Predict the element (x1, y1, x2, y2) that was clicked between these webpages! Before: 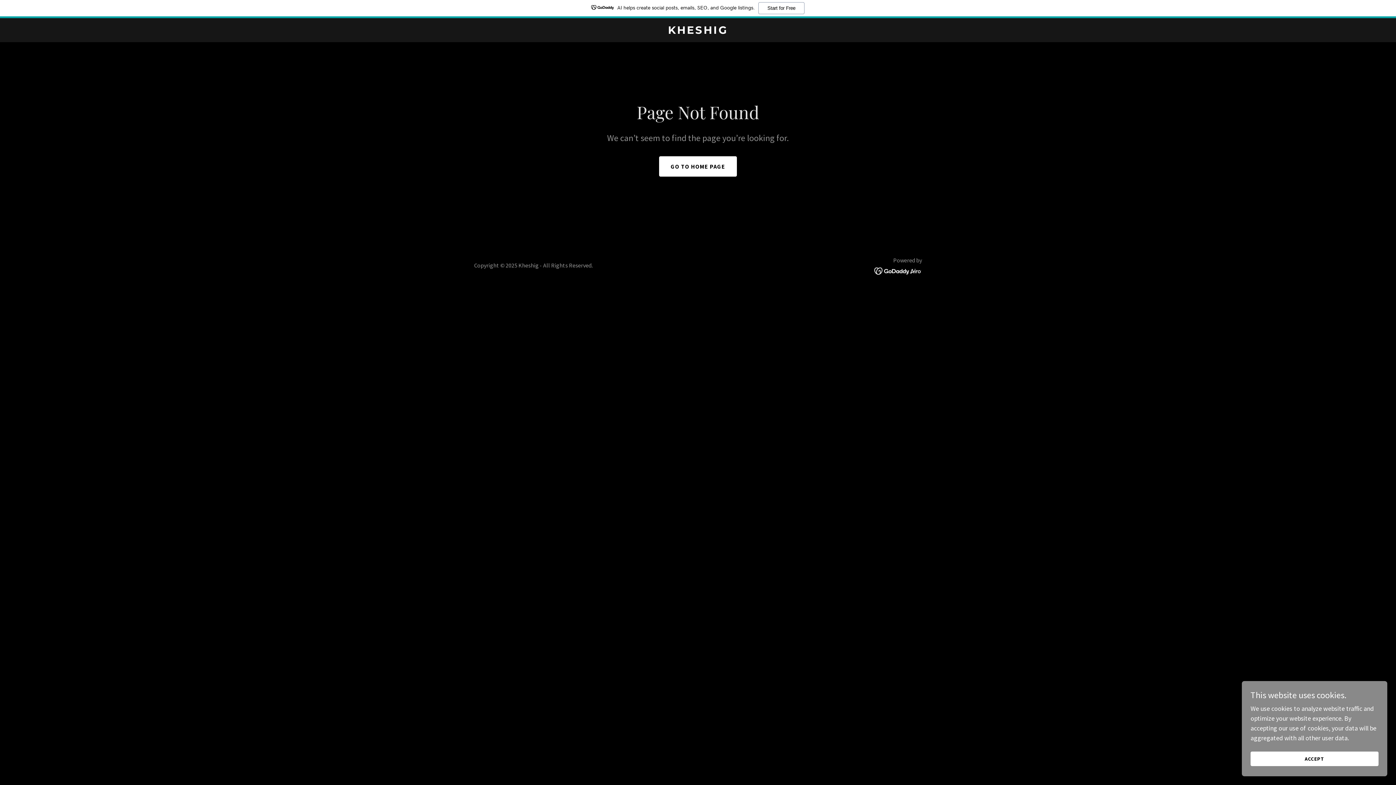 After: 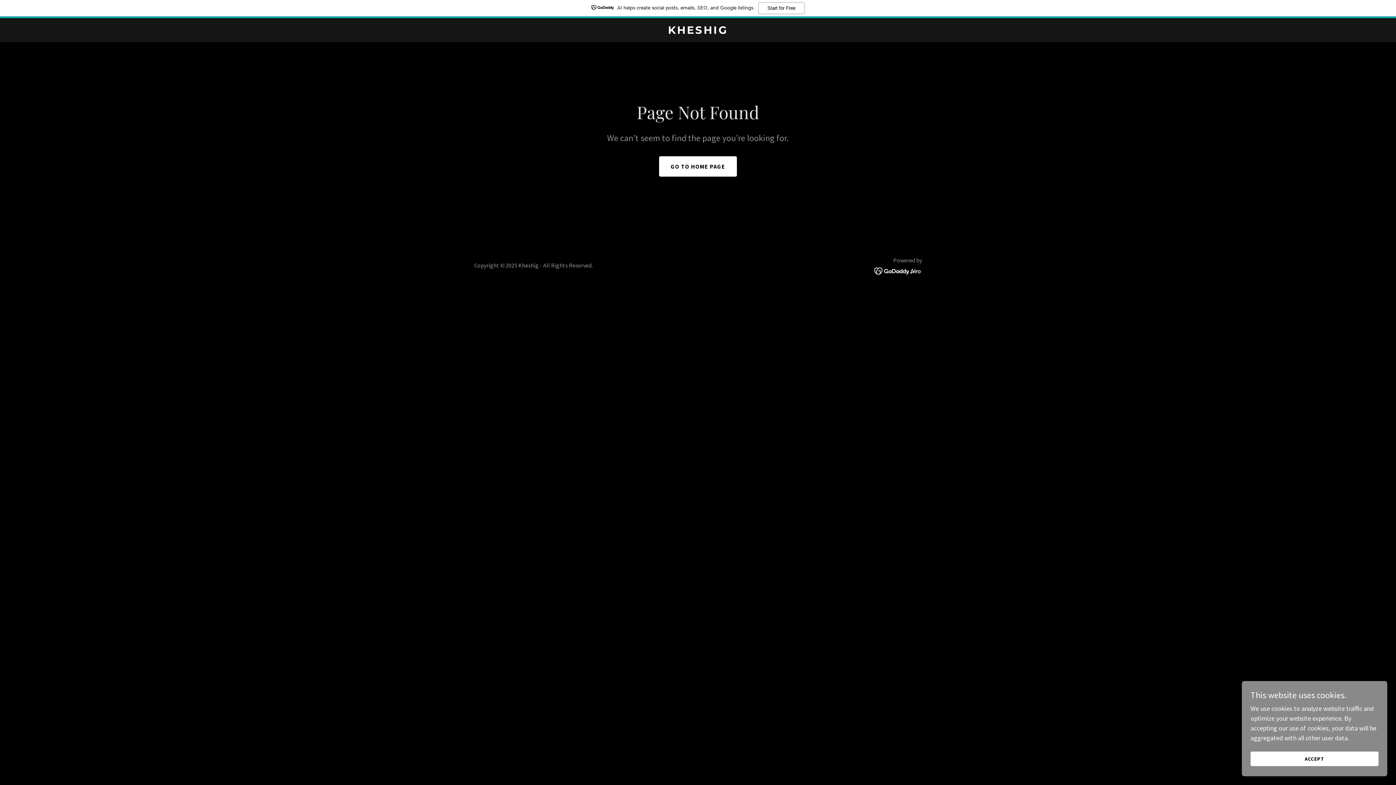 Action: bbox: (874, 266, 922, 274)